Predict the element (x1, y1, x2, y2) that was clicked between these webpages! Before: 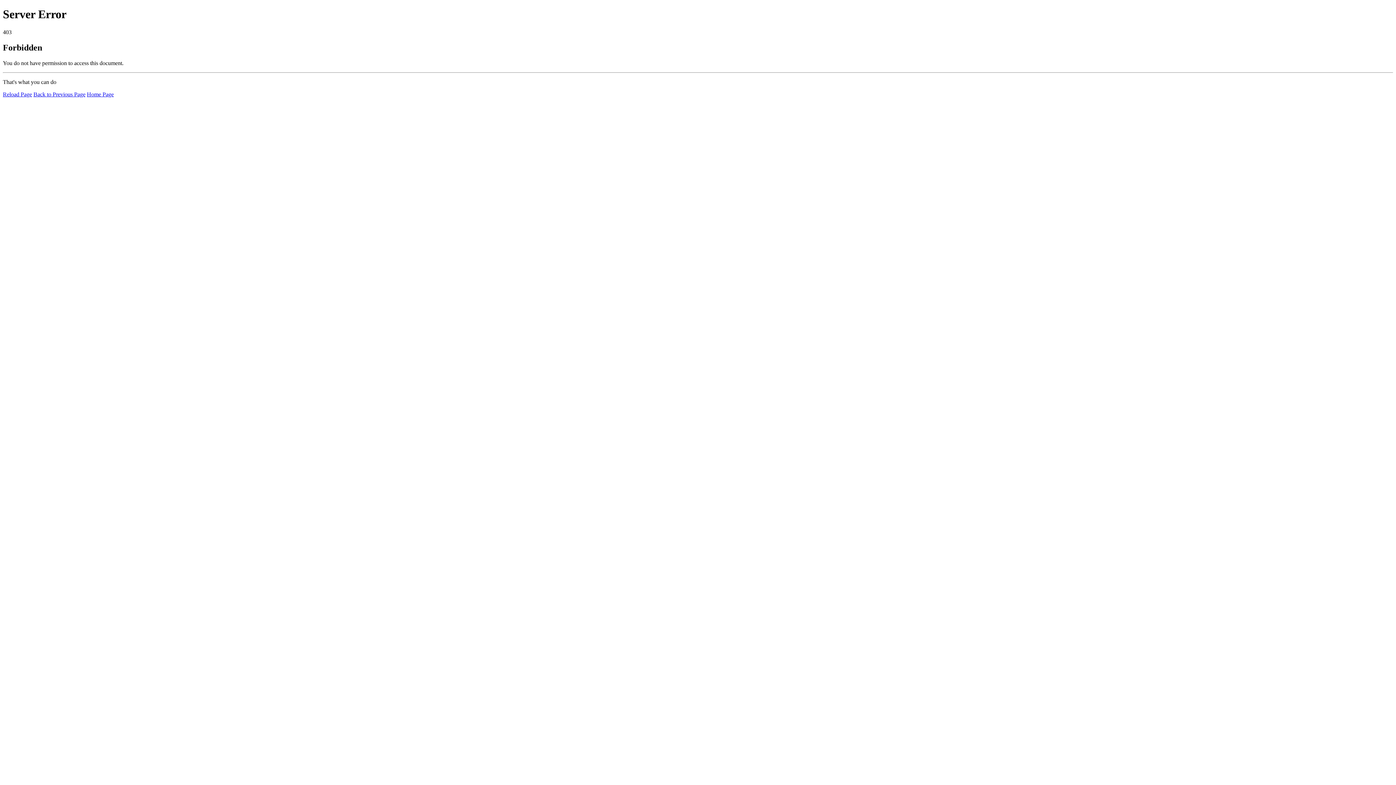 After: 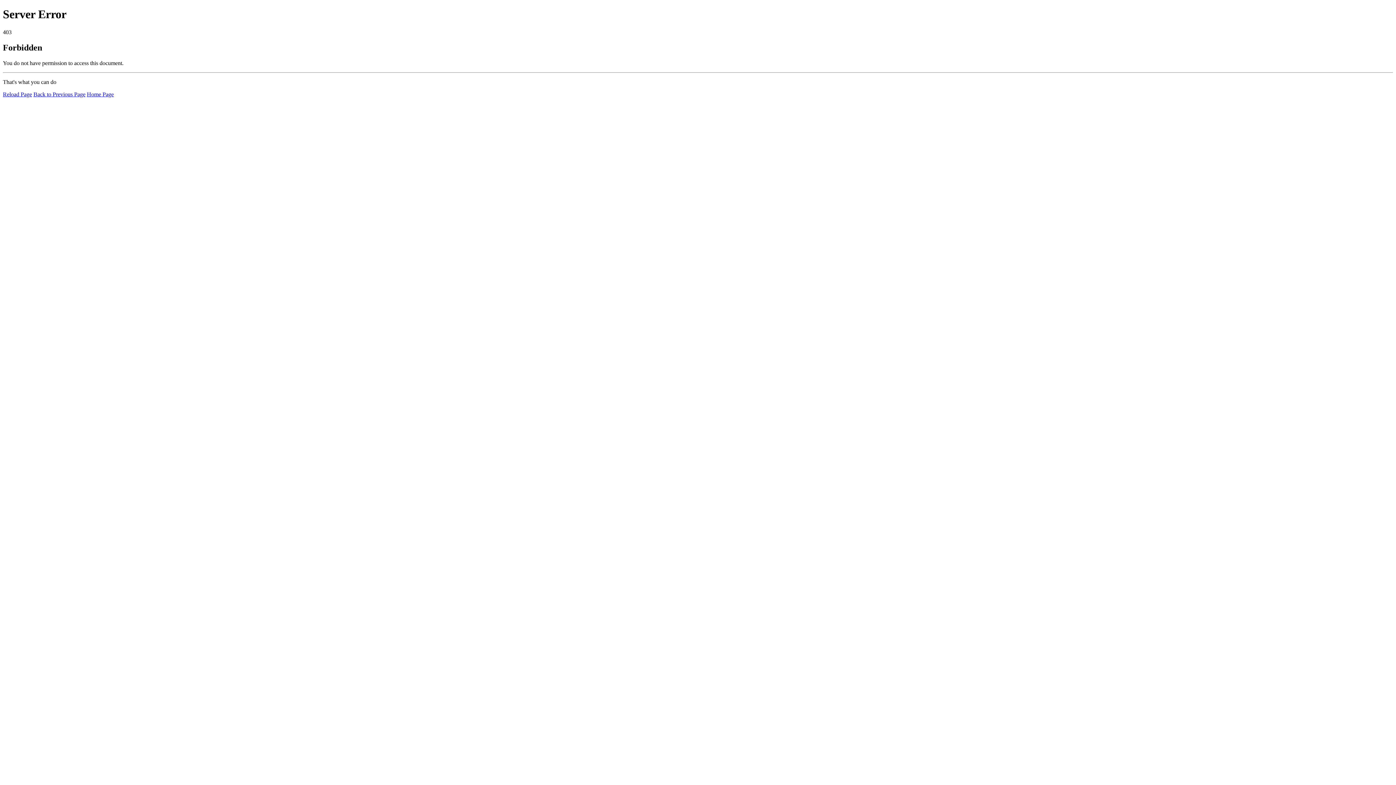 Action: bbox: (86, 91, 113, 97) label: Home Page